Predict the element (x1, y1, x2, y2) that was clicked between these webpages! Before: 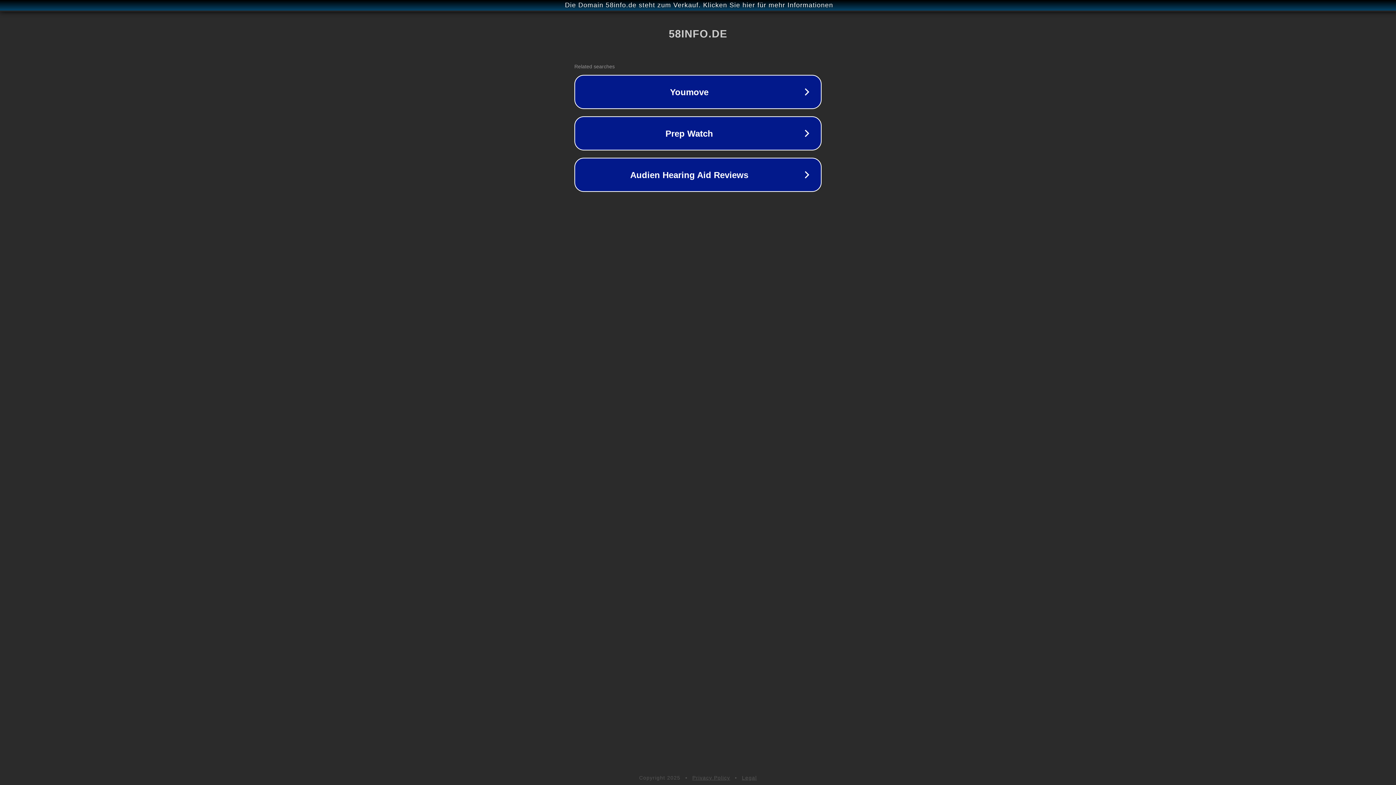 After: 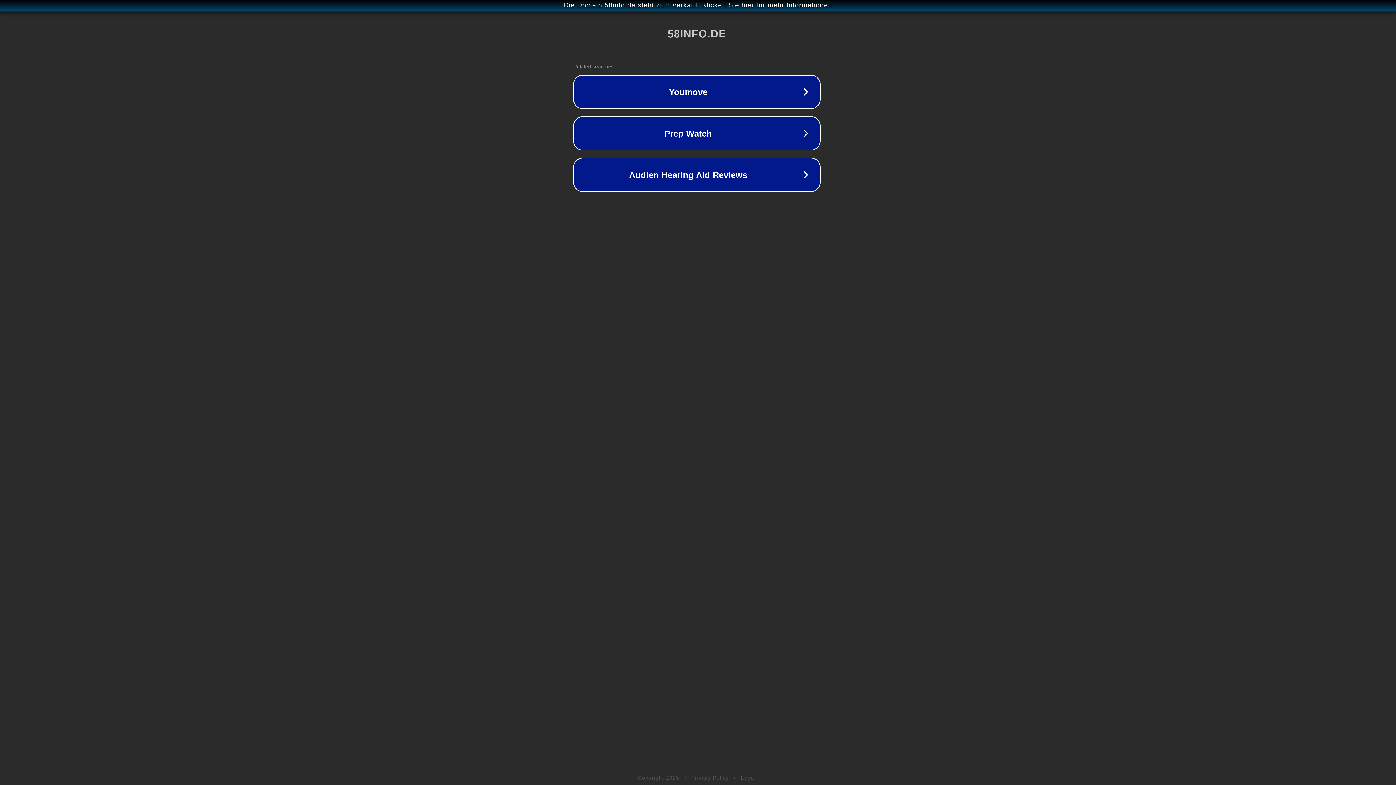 Action: bbox: (1, 1, 1397, 9) label: Die Domain 58info.de steht zum Verkauf. Klicken Sie hier für mehr Informationen